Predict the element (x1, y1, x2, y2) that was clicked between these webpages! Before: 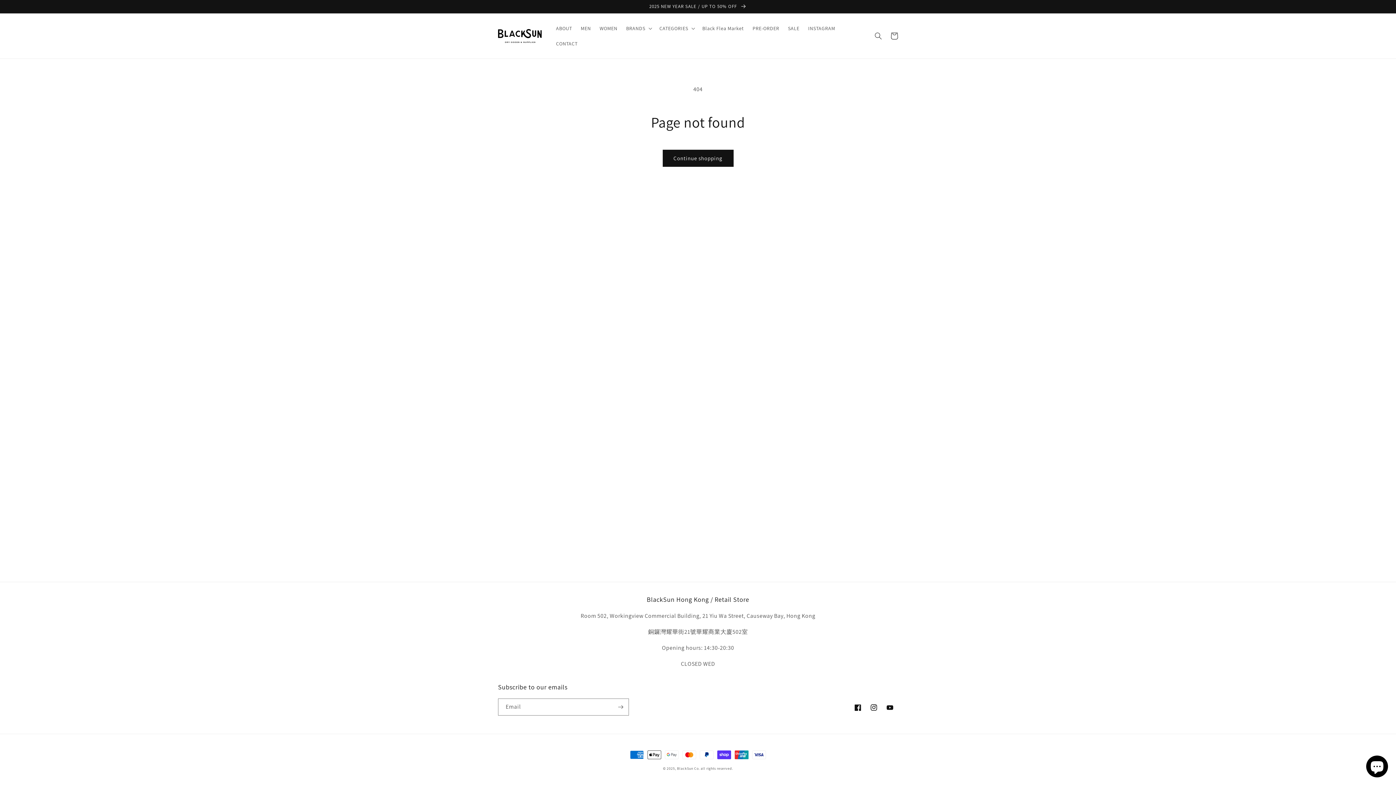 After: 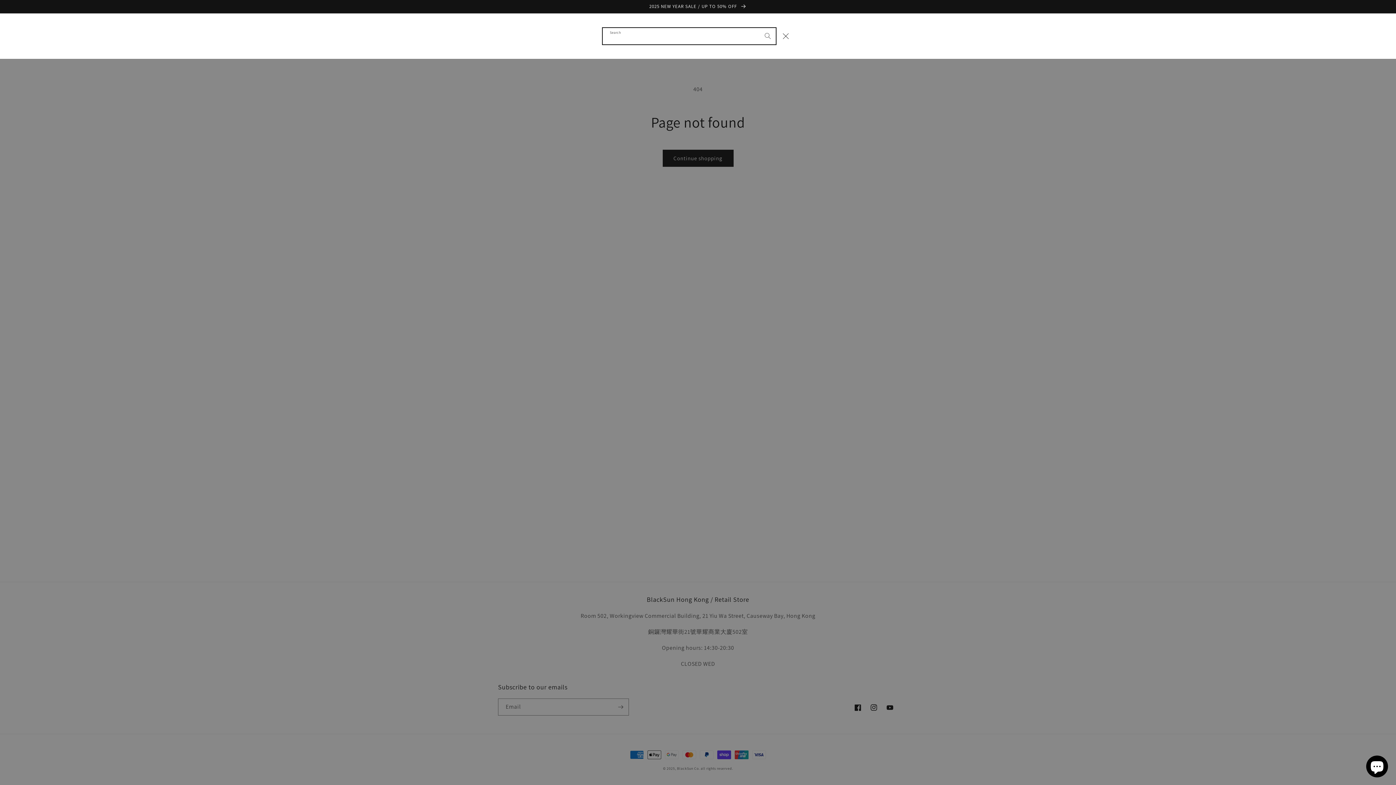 Action: label: Search bbox: (870, 28, 886, 44)